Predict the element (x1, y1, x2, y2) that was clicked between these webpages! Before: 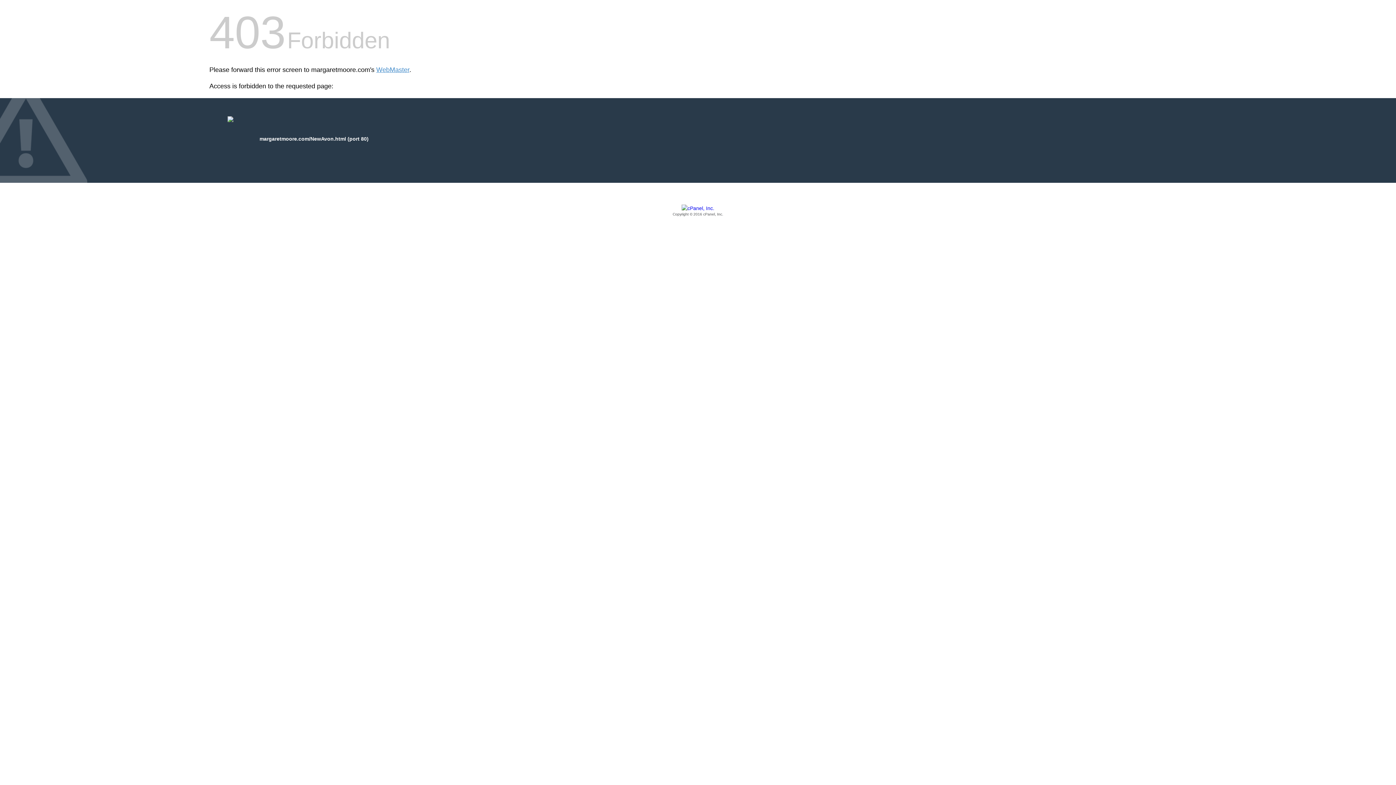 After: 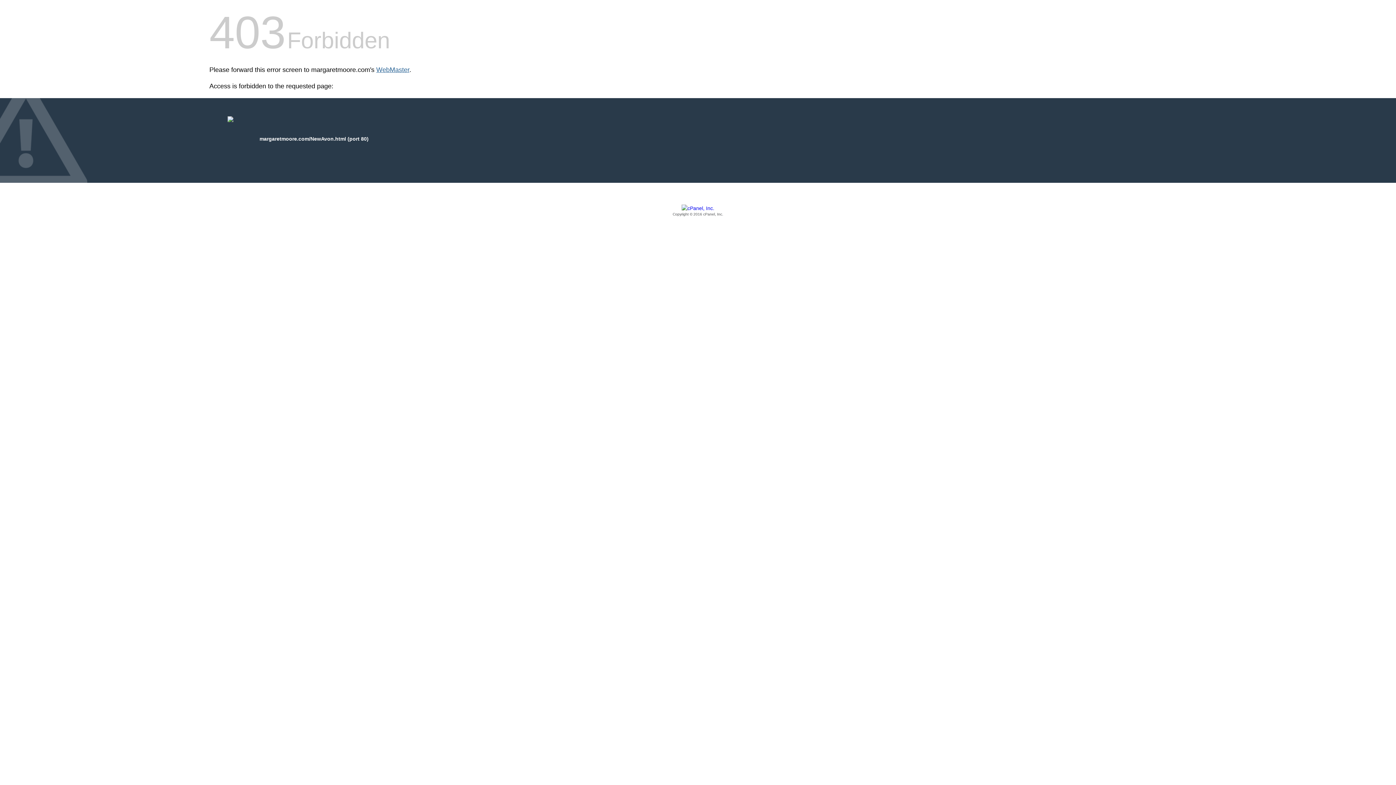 Action: bbox: (376, 66, 409, 73) label: WebMaster